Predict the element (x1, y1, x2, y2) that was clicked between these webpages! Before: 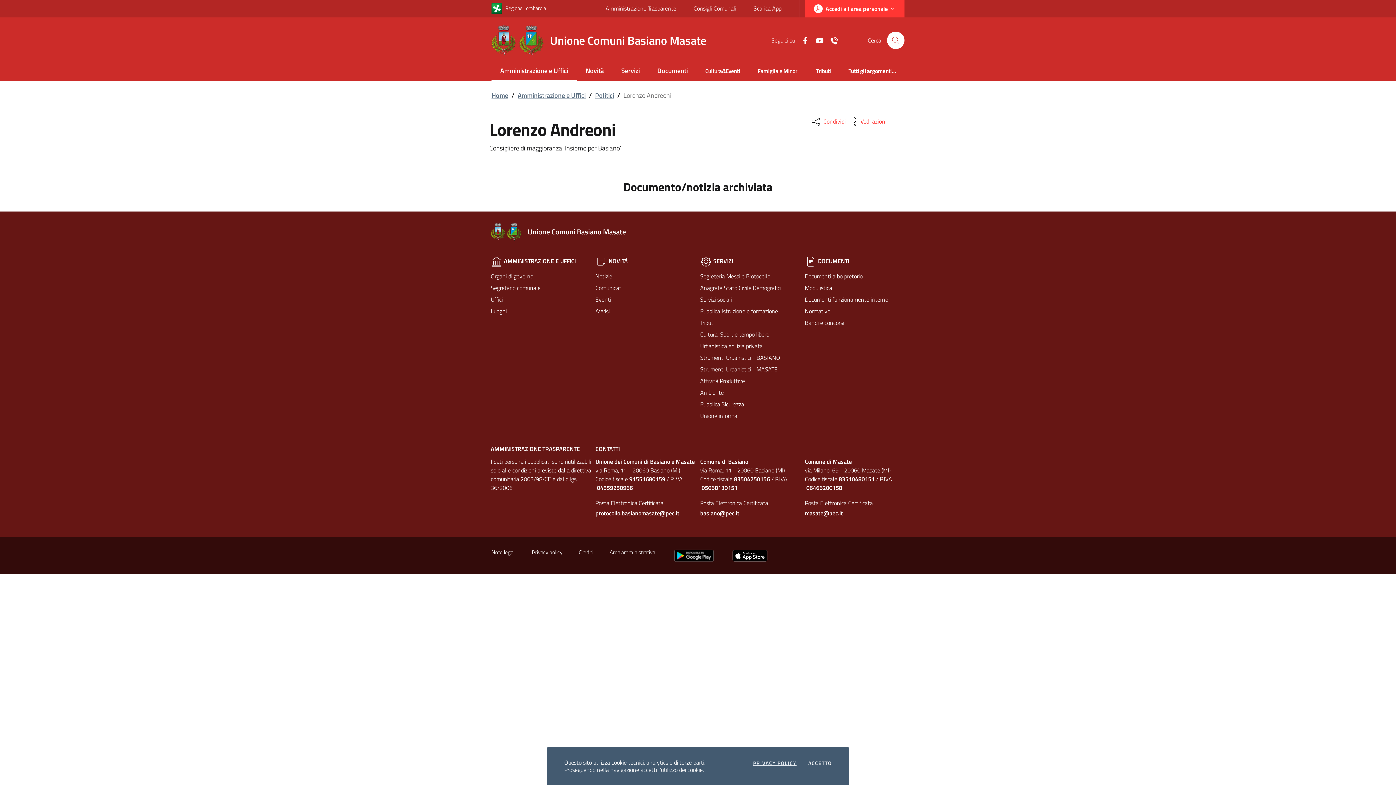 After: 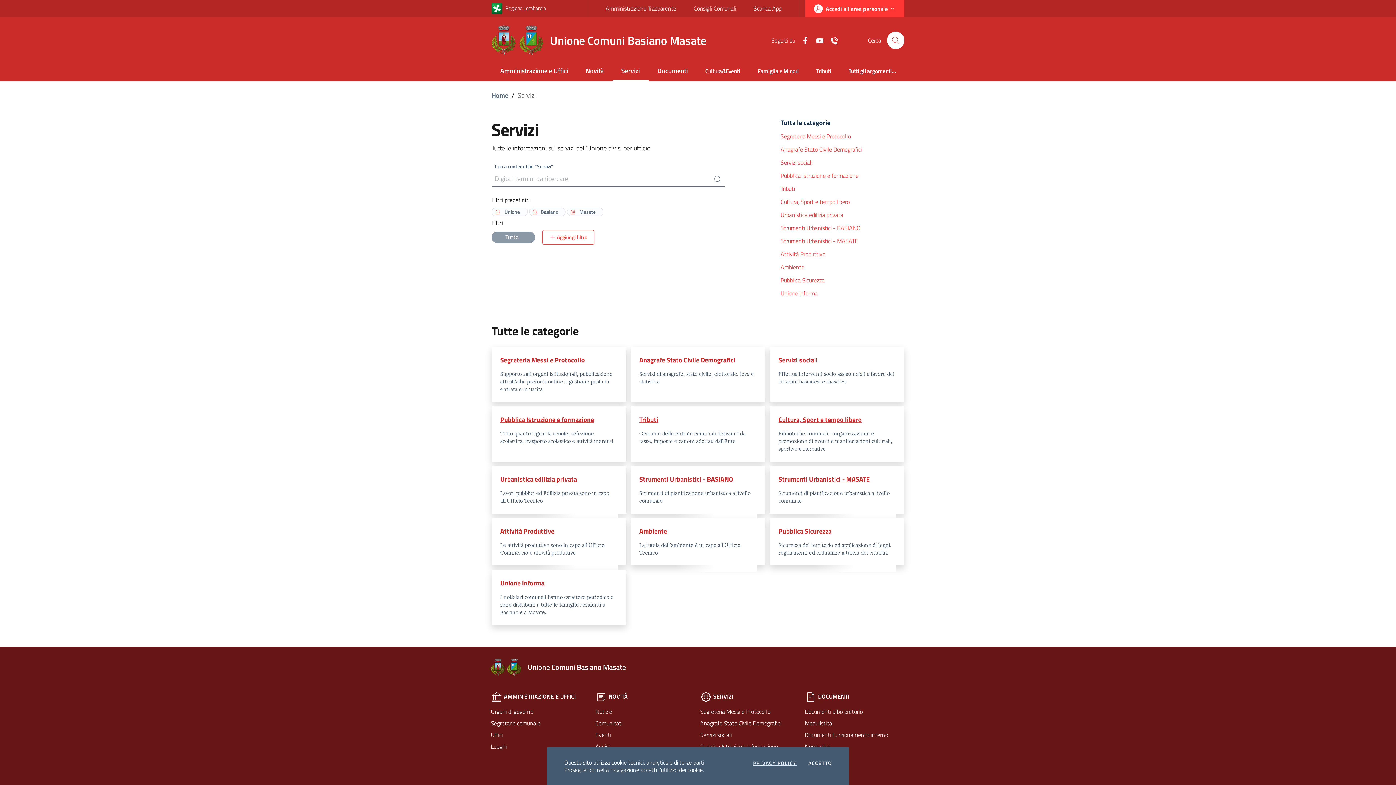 Action: label: Servizi bbox: (612, 61, 648, 81)